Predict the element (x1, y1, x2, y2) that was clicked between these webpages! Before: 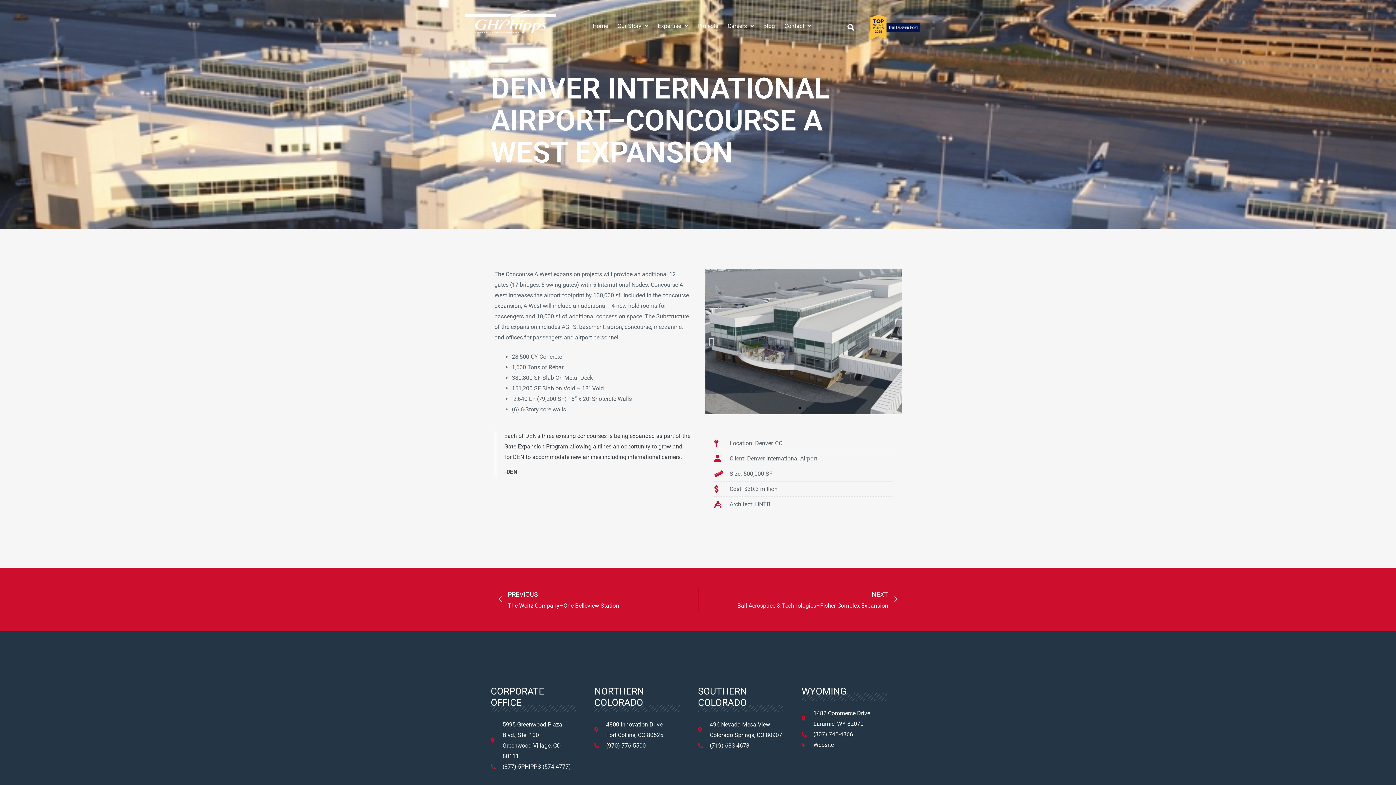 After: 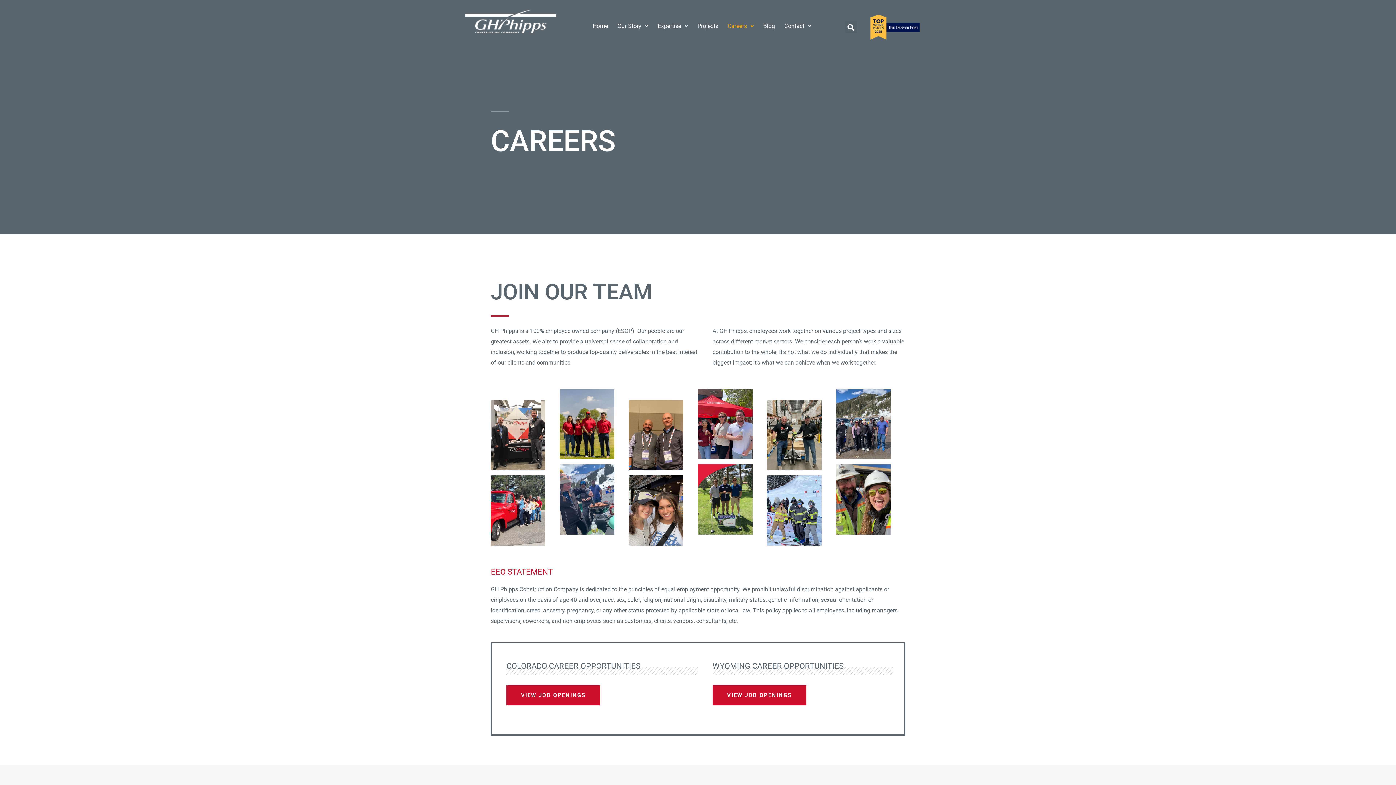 Action: bbox: (723, 17, 758, 34) label: Careers